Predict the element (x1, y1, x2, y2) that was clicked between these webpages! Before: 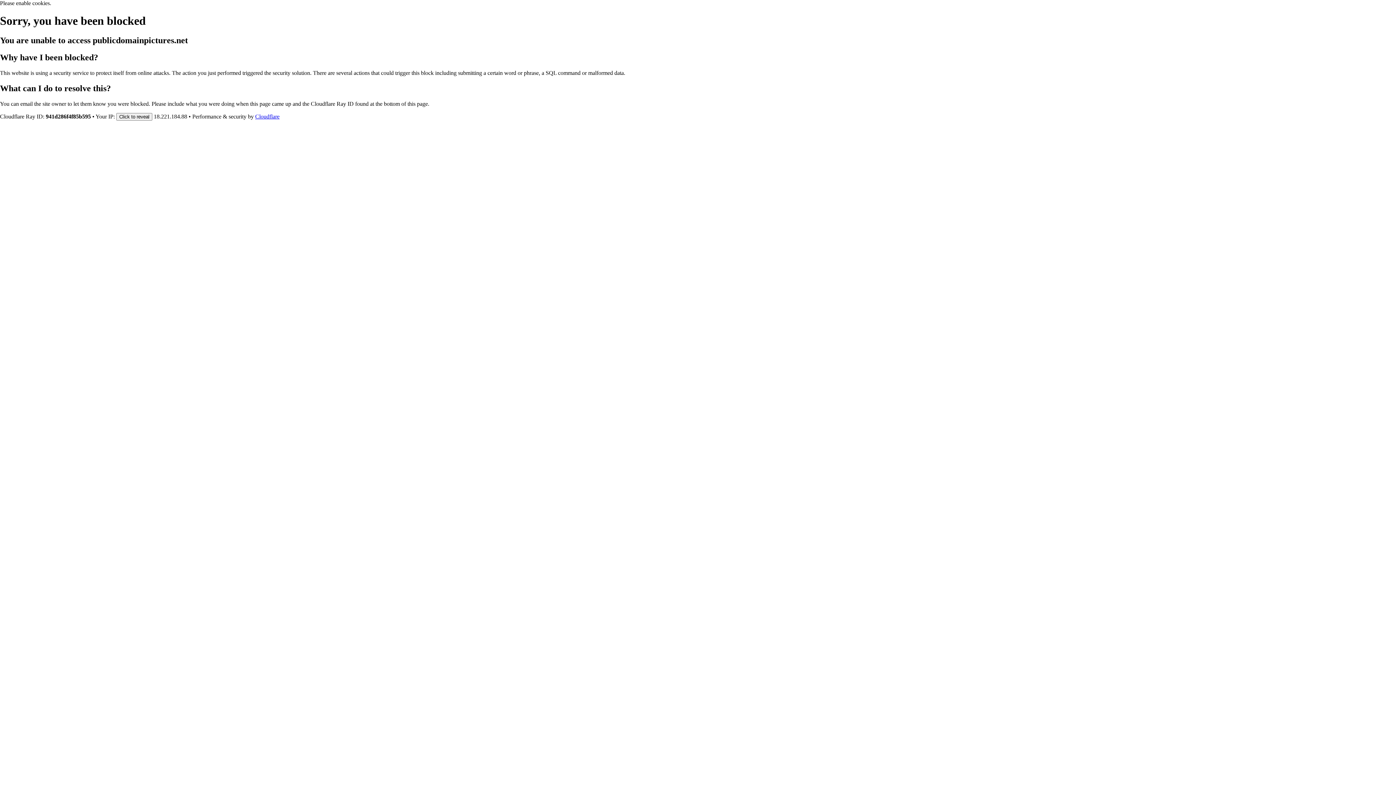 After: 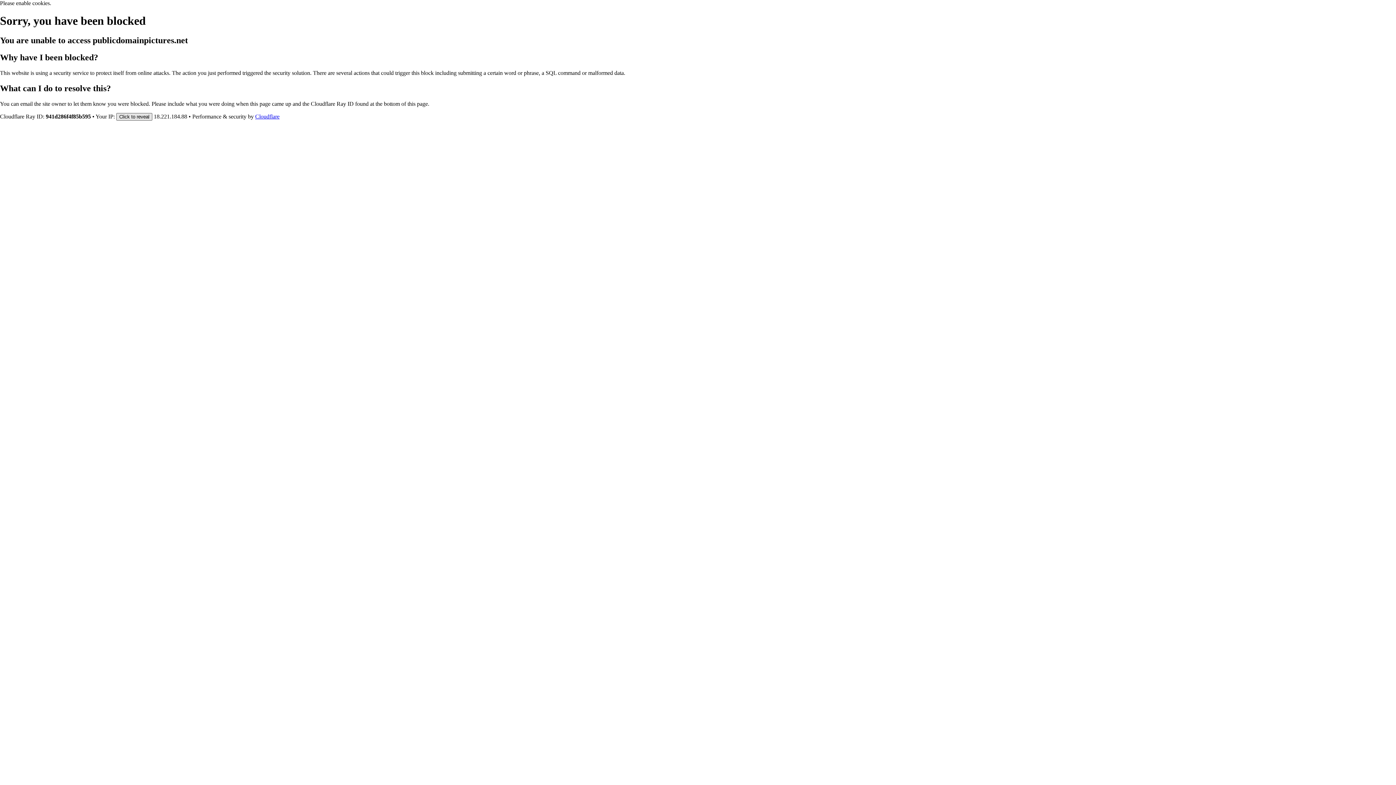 Action: bbox: (116, 112, 152, 120) label: Click to reveal